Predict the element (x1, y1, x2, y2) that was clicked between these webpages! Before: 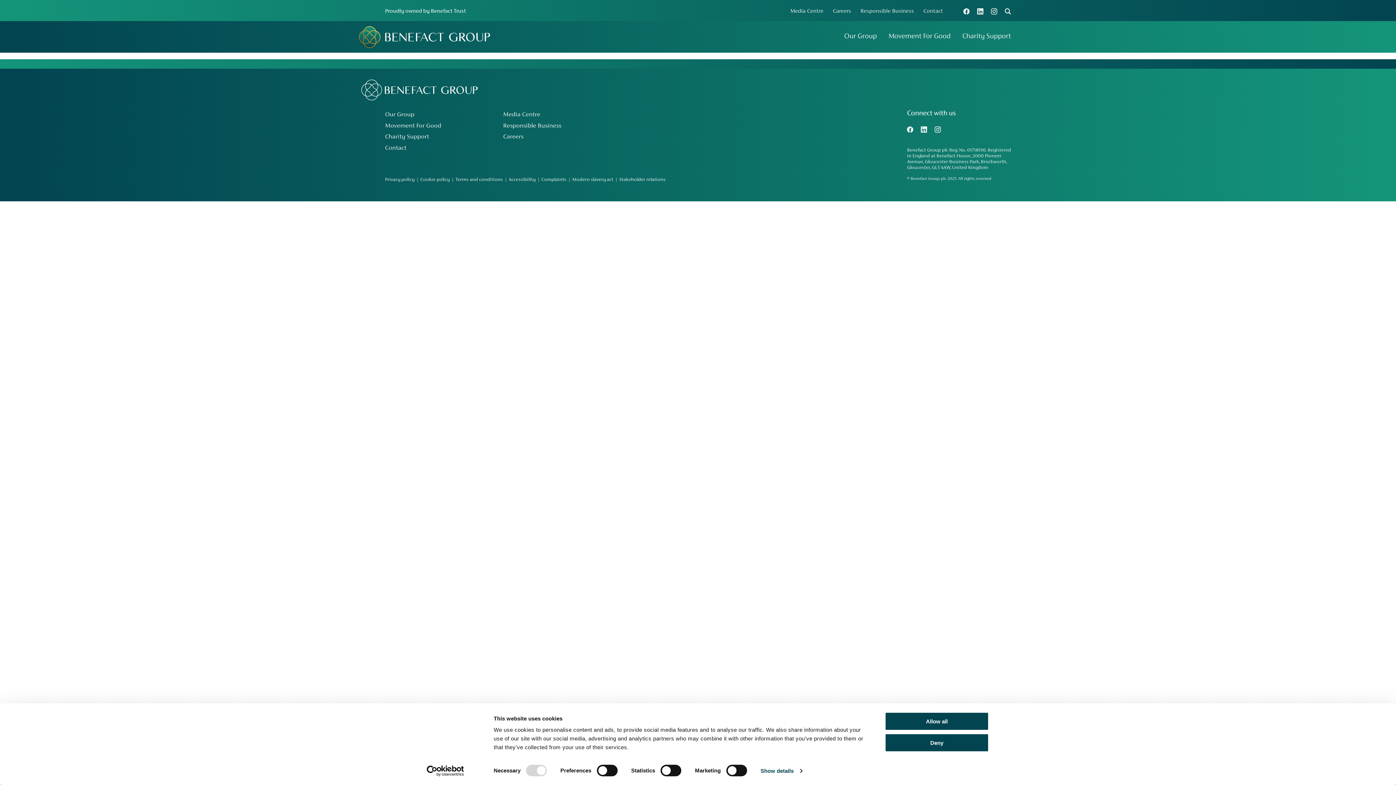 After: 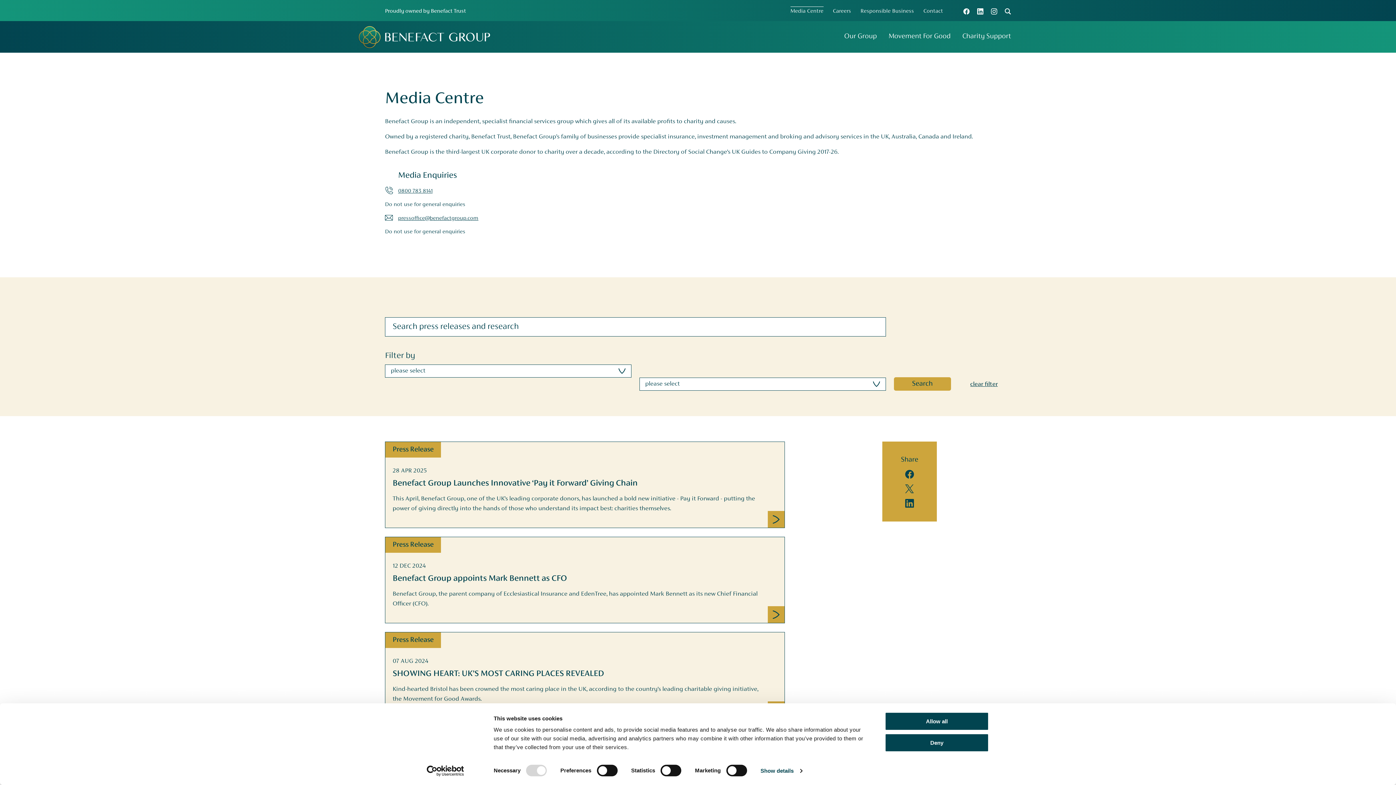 Action: bbox: (503, 111, 540, 118) label: Media Centre